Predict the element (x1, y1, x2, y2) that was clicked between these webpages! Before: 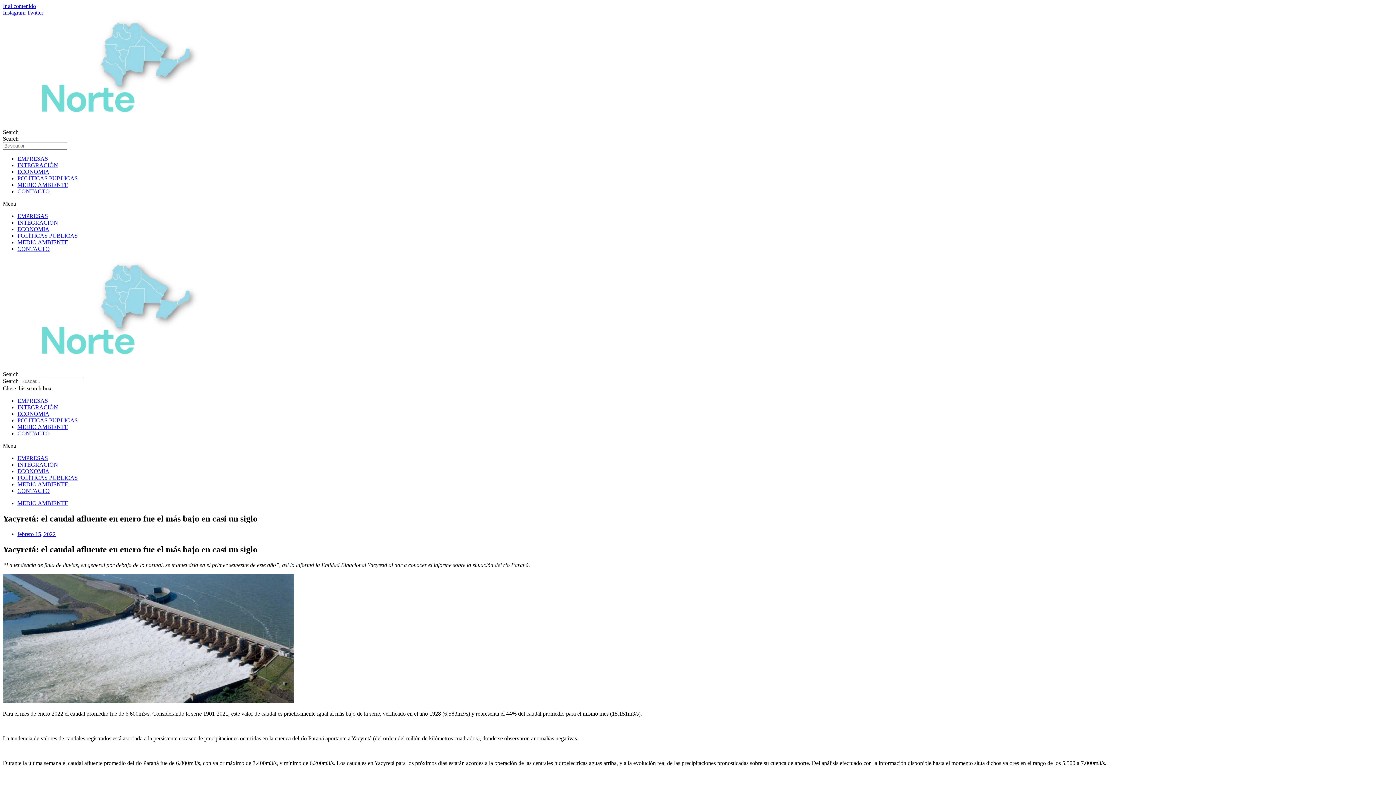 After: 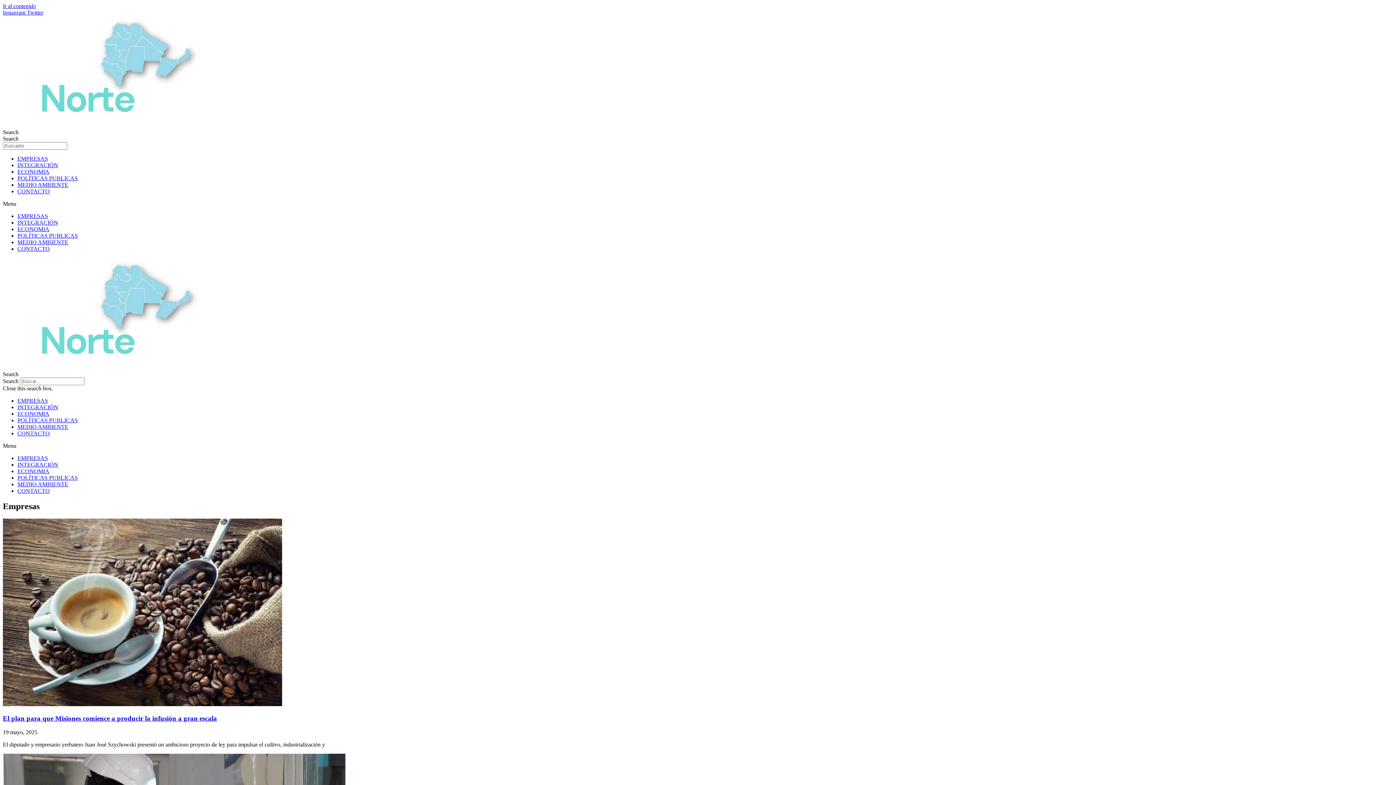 Action: bbox: (17, 213, 48, 219) label: EMPRESAS